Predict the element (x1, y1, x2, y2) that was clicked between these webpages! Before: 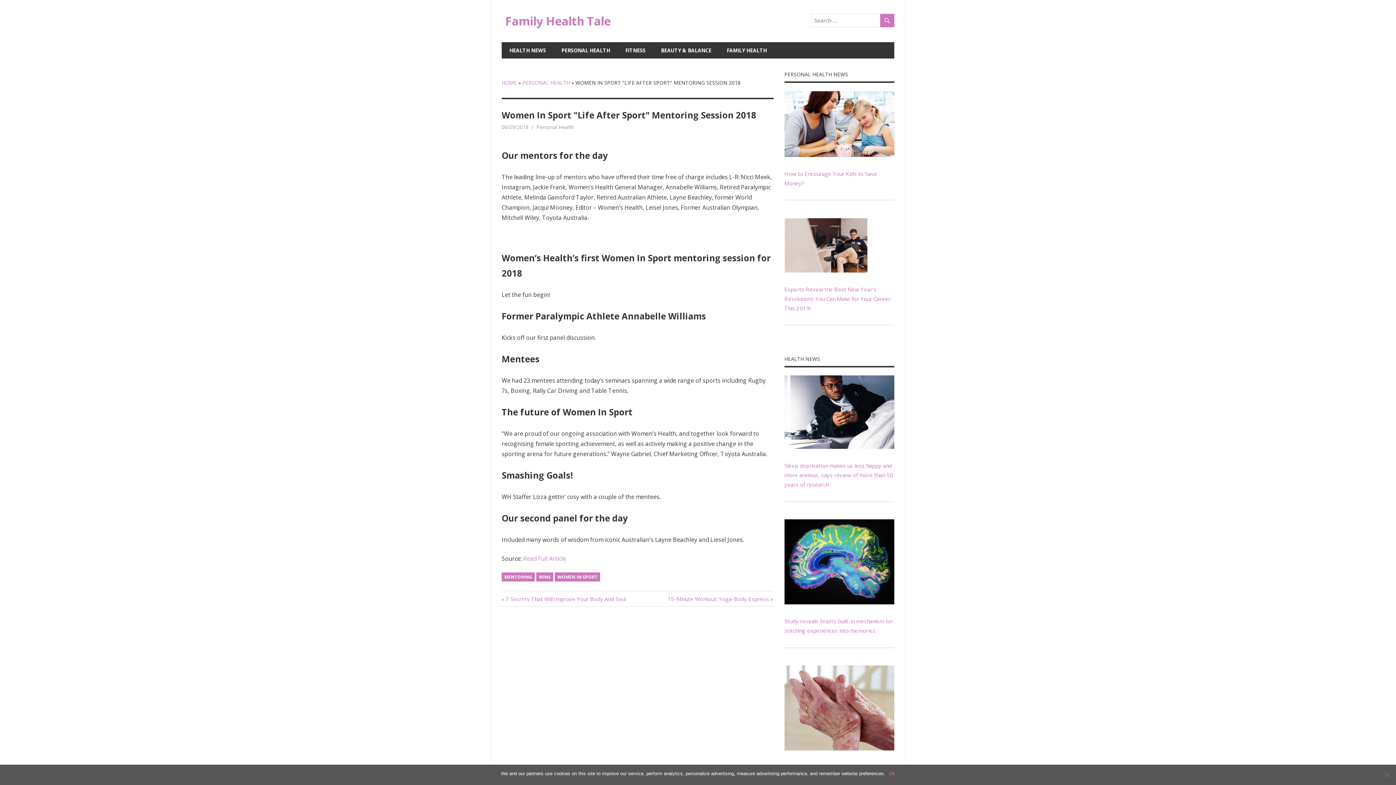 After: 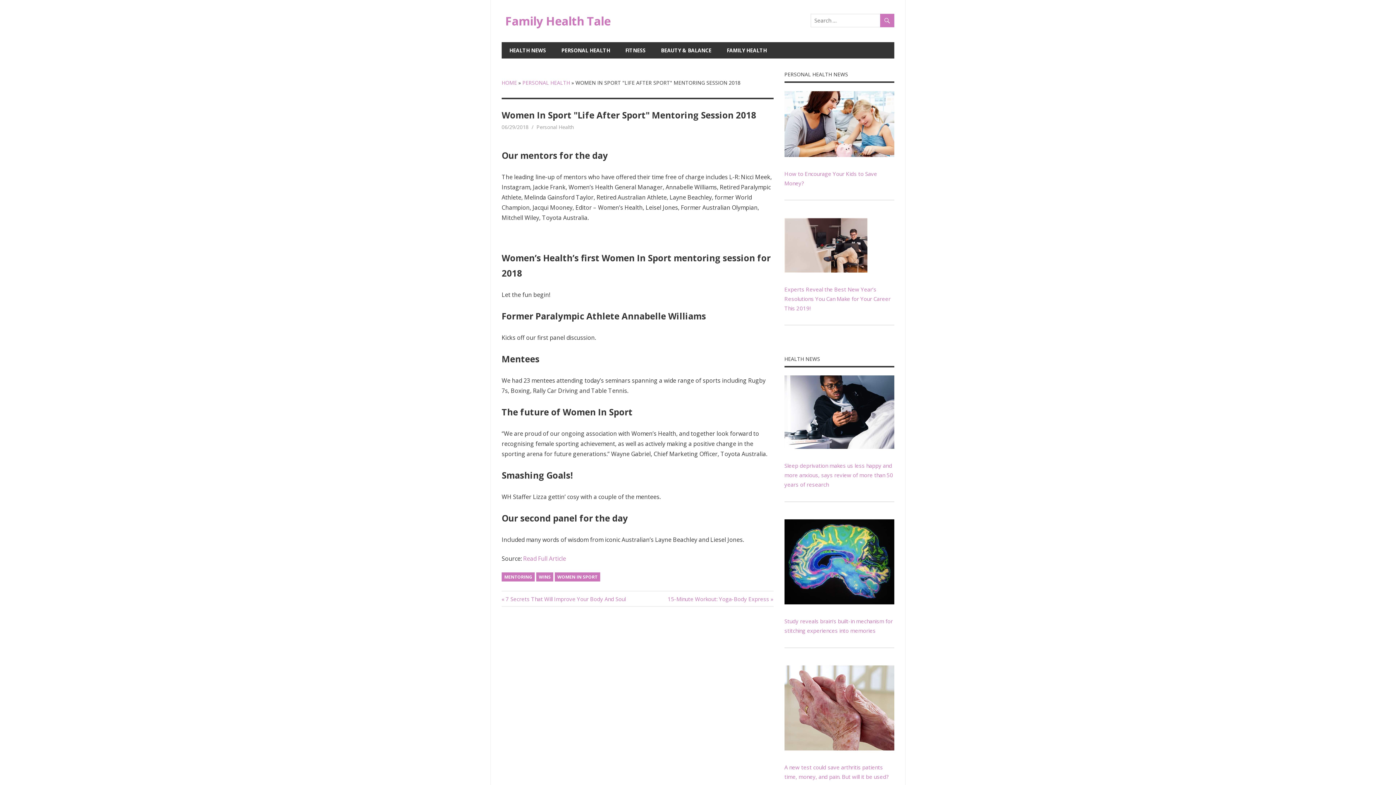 Action: label: Ok bbox: (889, 770, 895, 777)